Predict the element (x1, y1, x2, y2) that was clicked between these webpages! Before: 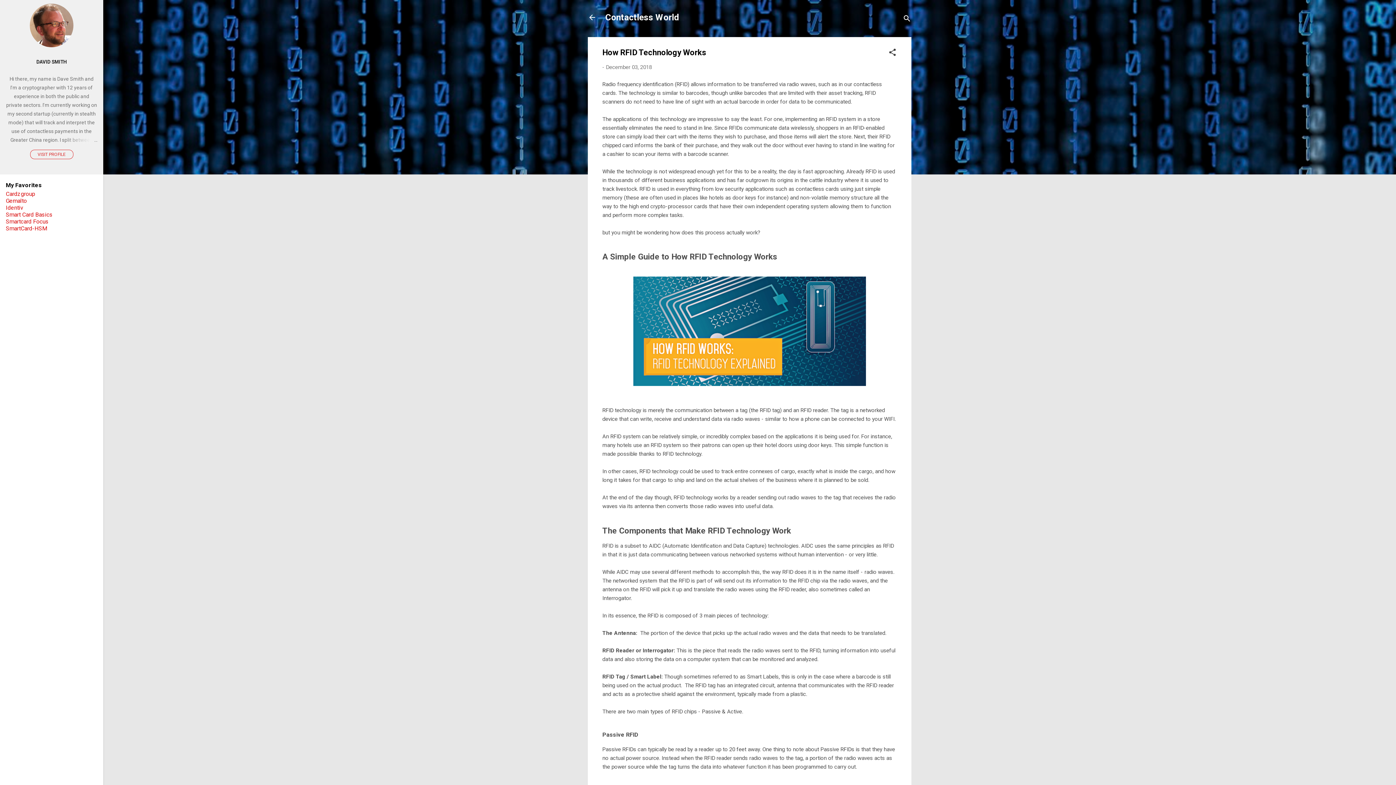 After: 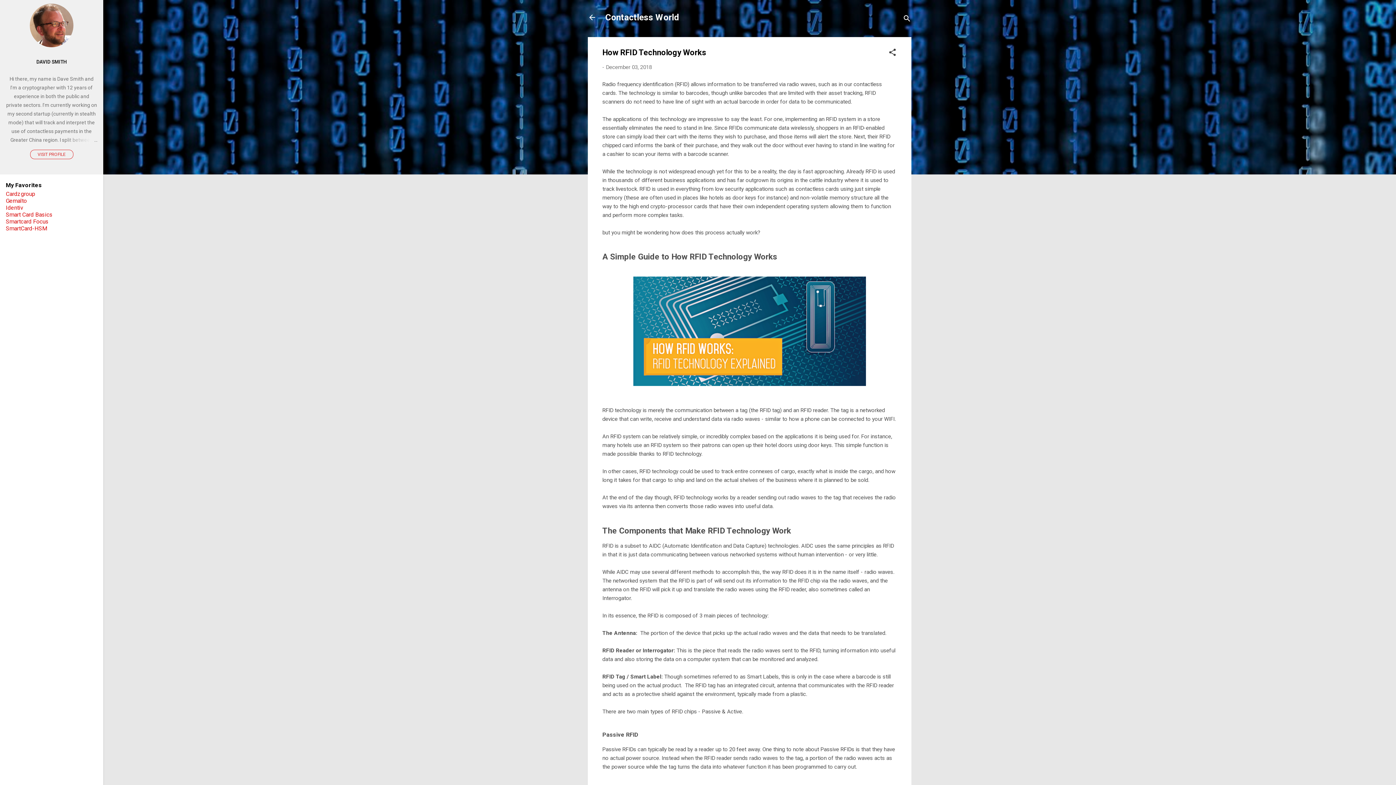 Action: label: Cardzgroup bbox: (5, 190, 35, 197)